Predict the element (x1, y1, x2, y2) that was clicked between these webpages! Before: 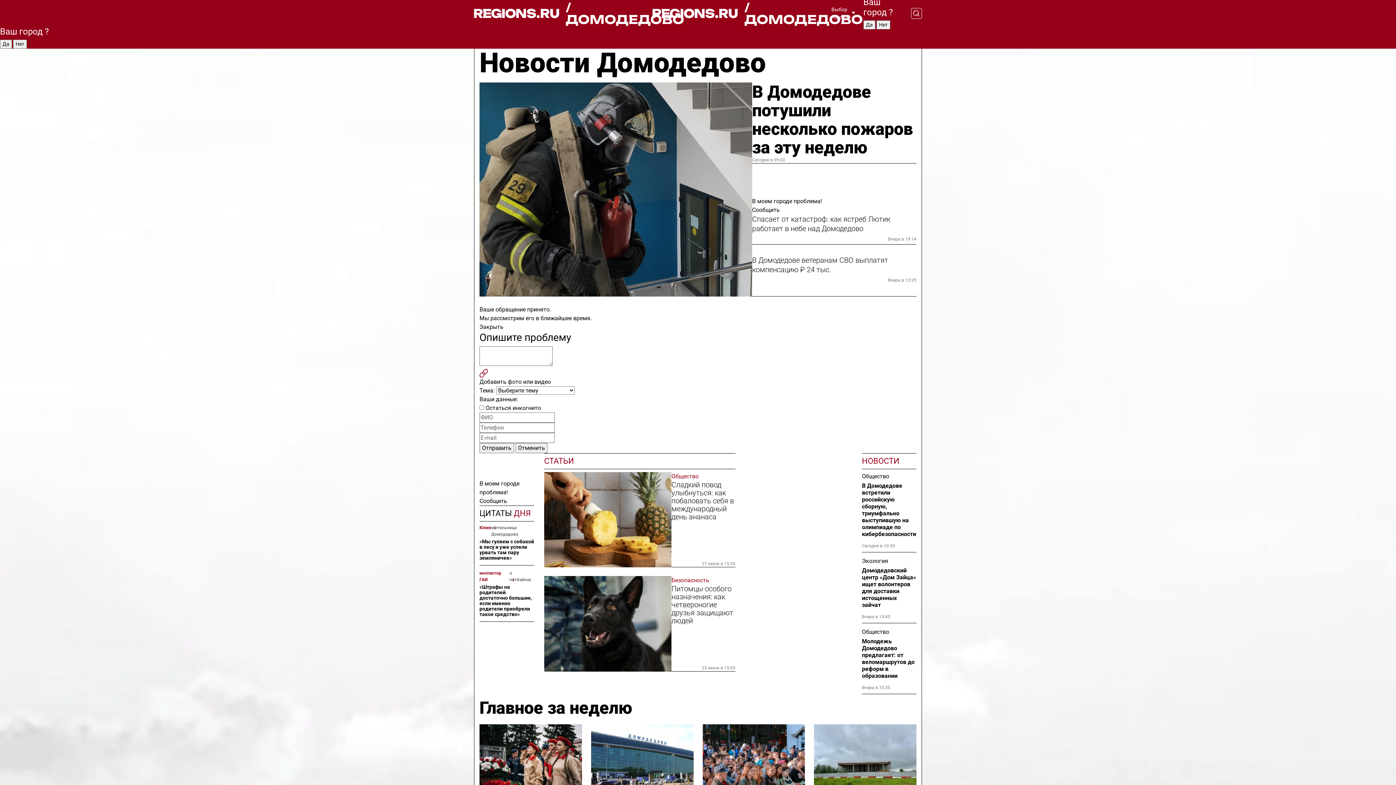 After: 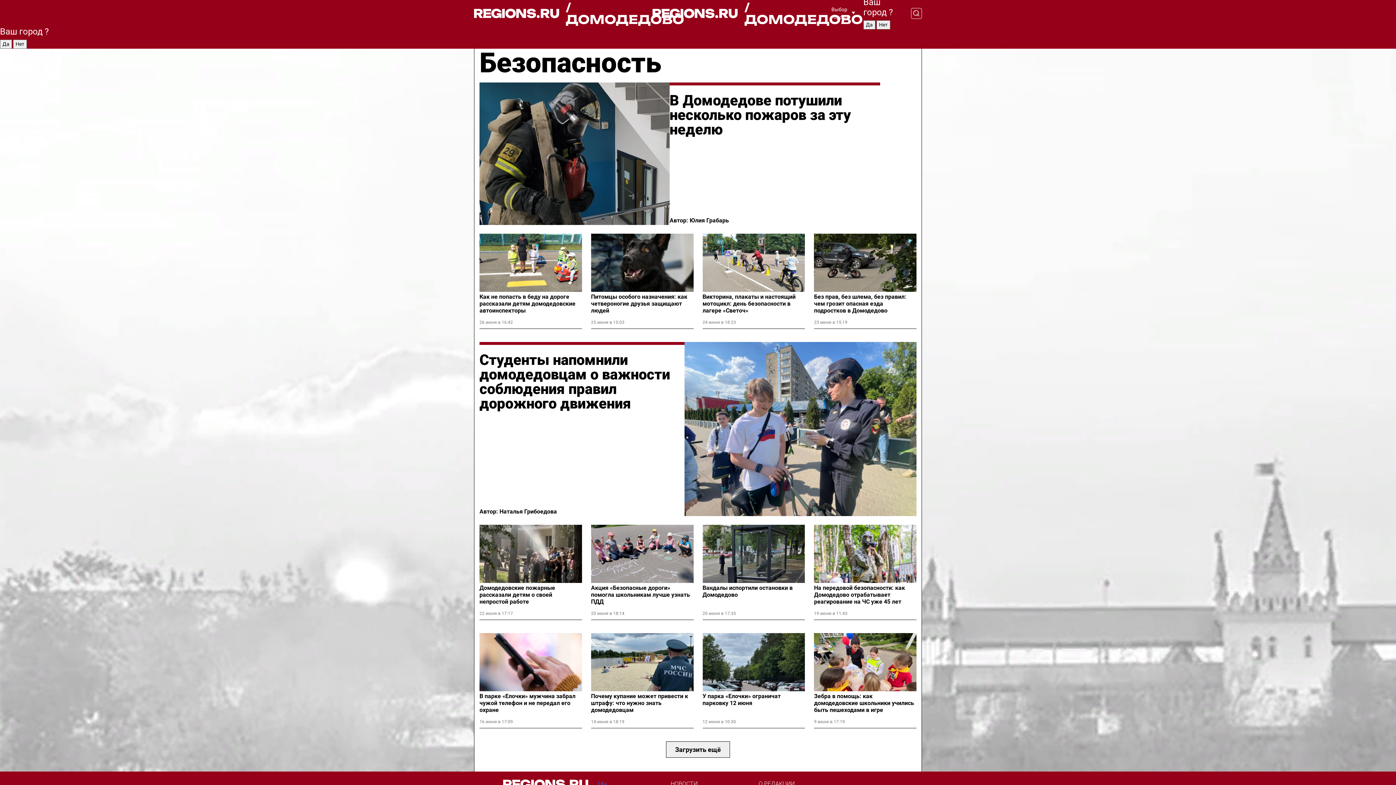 Action: label: Безопасность bbox: (671, 576, 735, 585)